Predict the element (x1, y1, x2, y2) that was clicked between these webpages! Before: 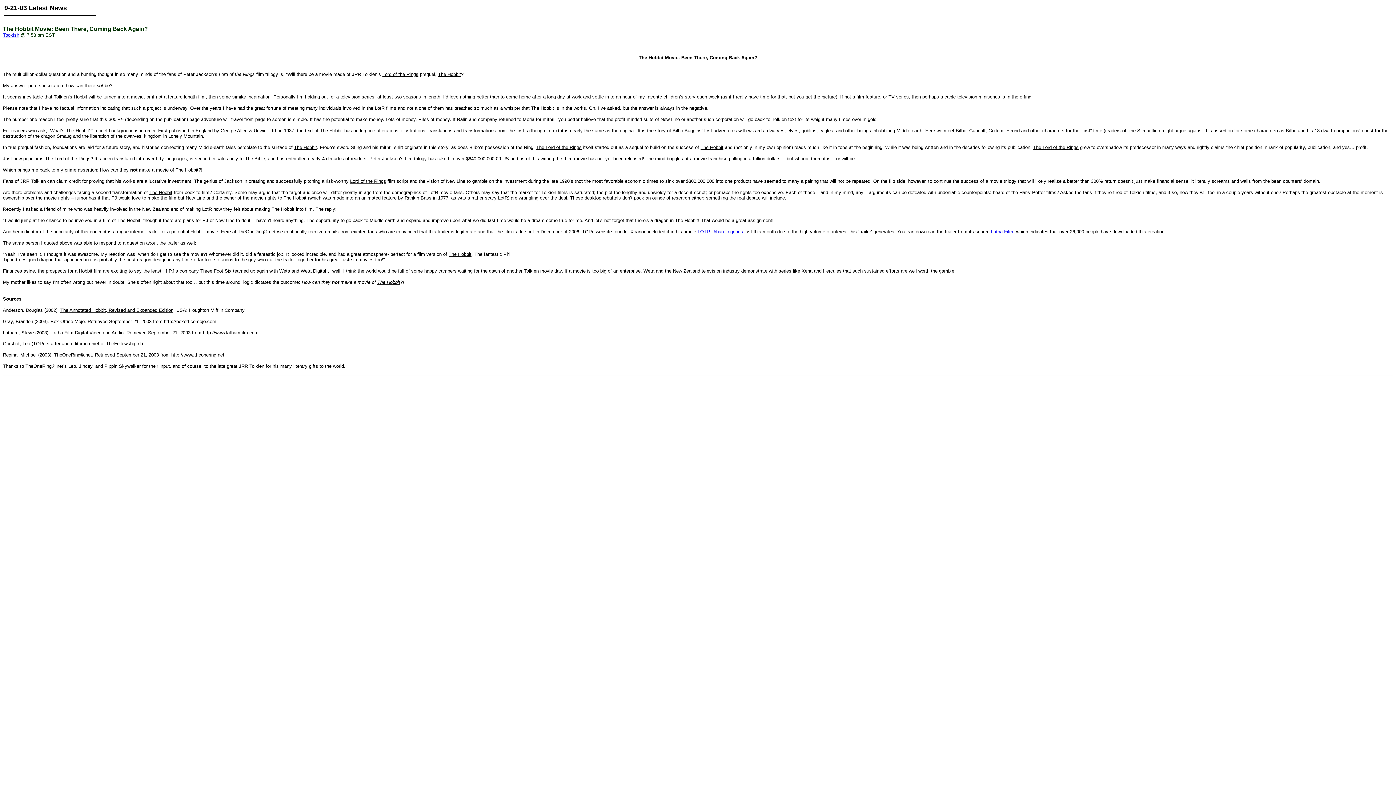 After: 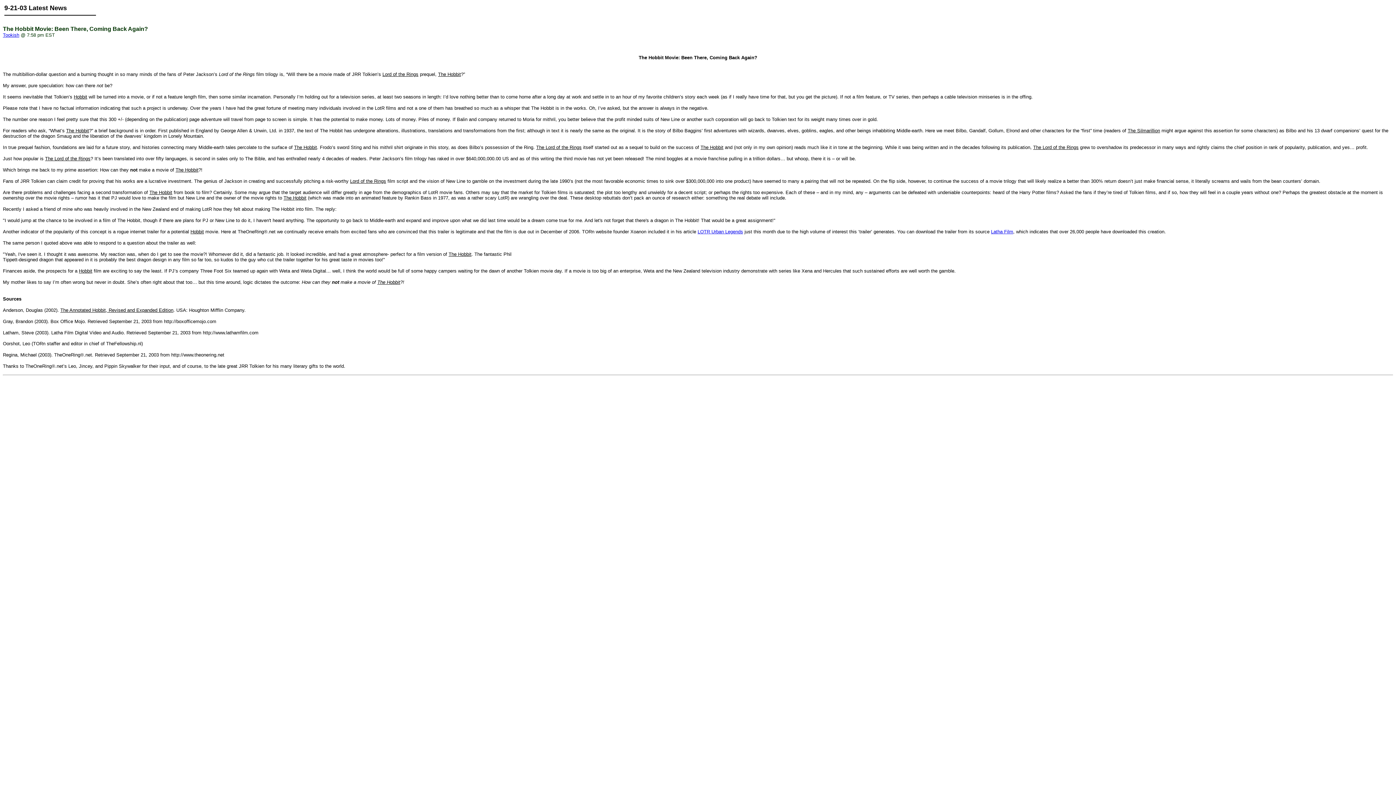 Action: label: The Hobbit Movie: Been There, Coming Back Again?
 bbox: (2, 25, 148, 32)